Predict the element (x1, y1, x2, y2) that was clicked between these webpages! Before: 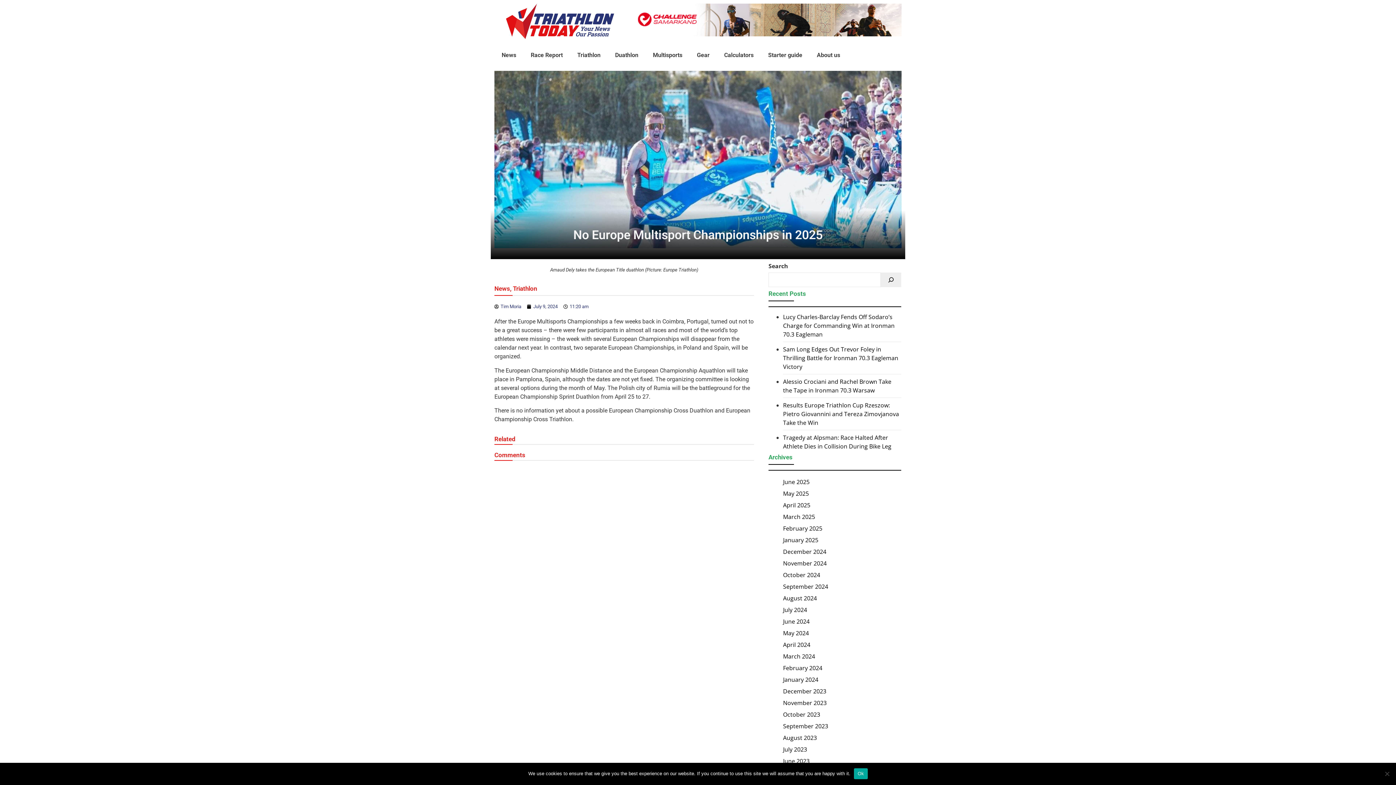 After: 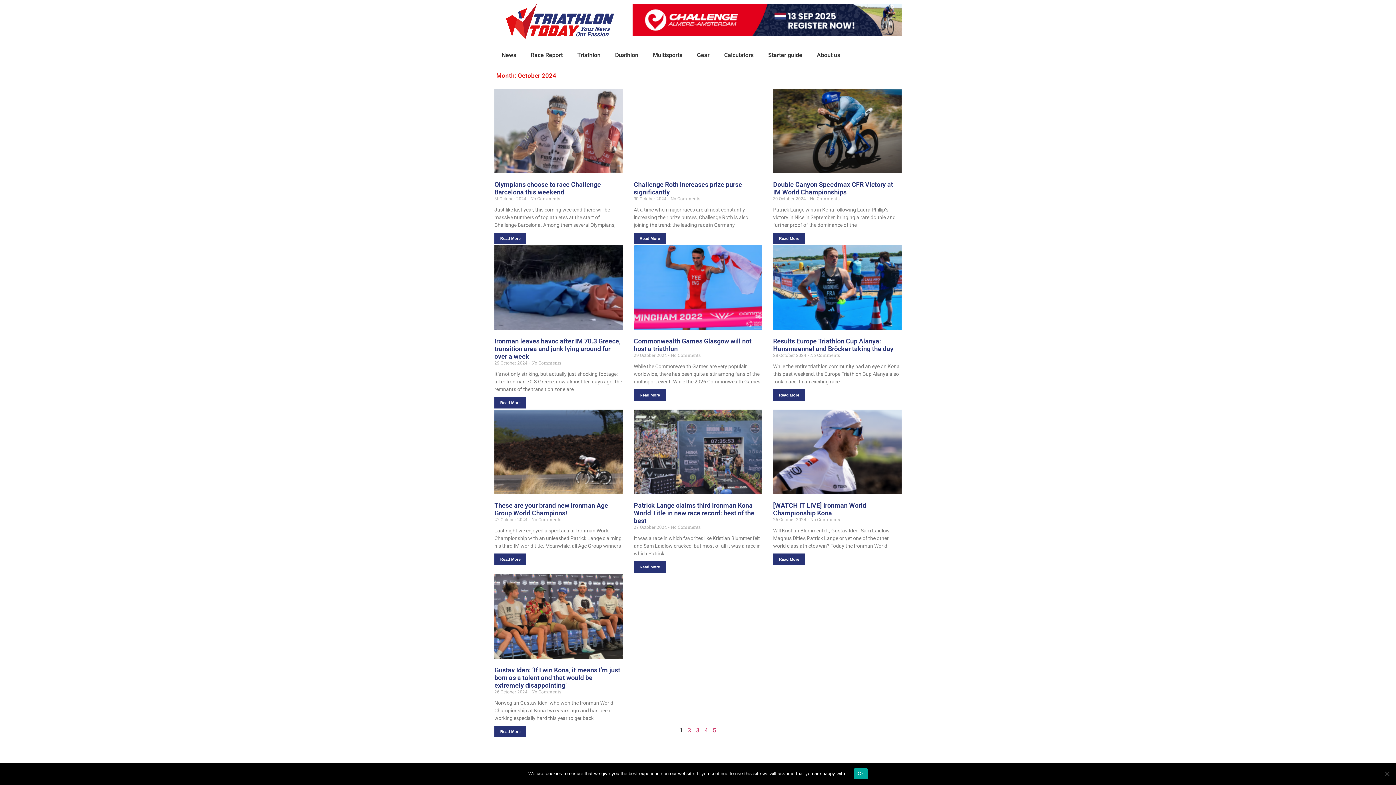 Action: label: October 2024 bbox: (783, 571, 820, 579)